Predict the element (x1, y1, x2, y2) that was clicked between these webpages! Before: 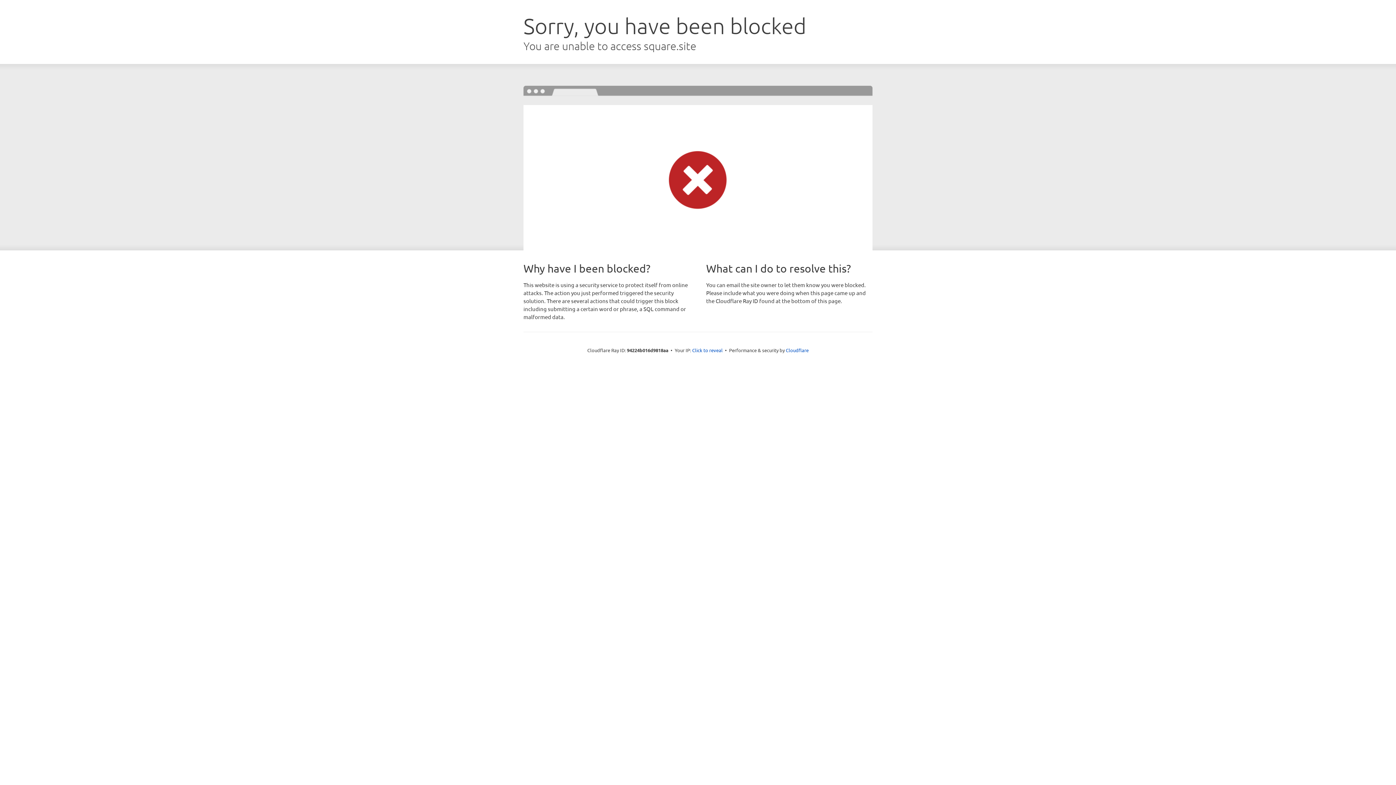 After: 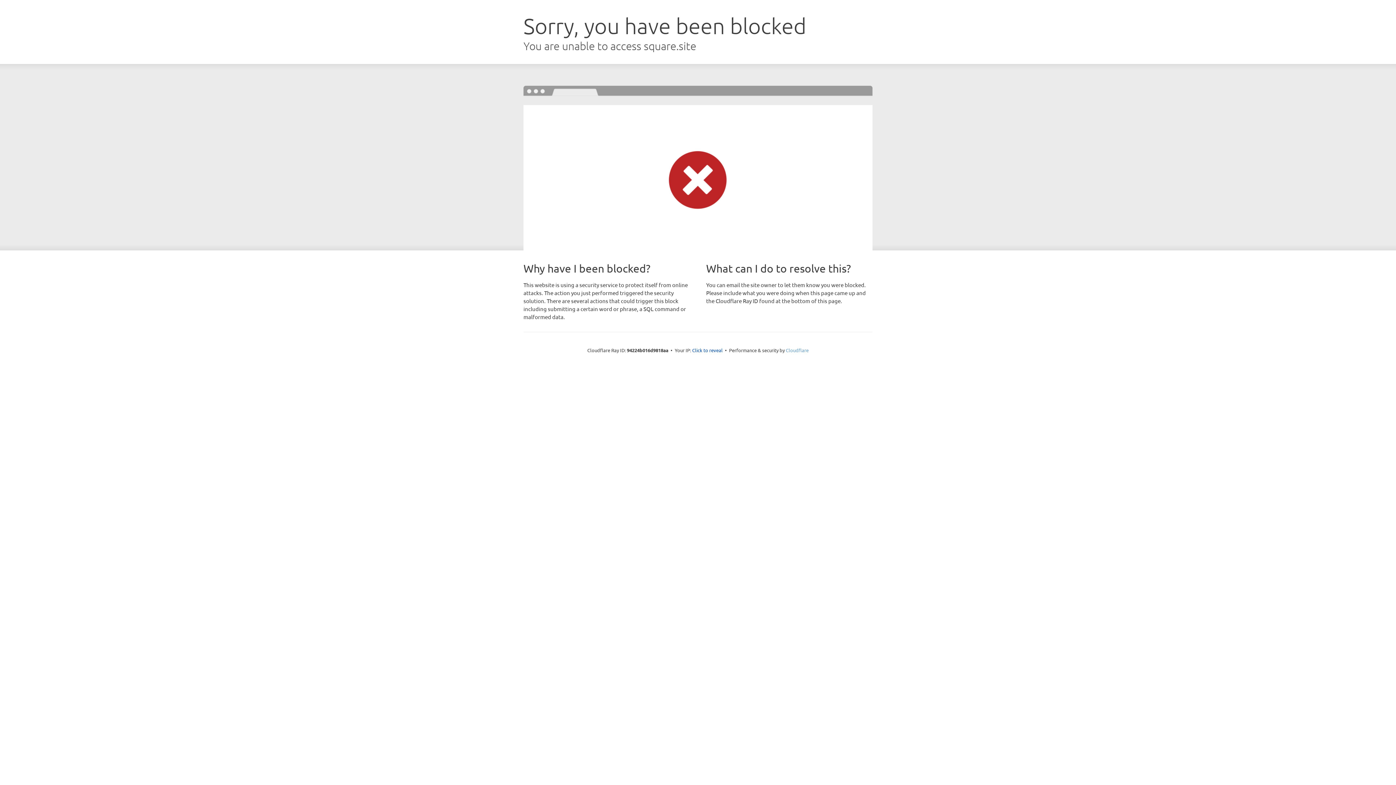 Action: label: Cloudflare bbox: (786, 347, 808, 353)